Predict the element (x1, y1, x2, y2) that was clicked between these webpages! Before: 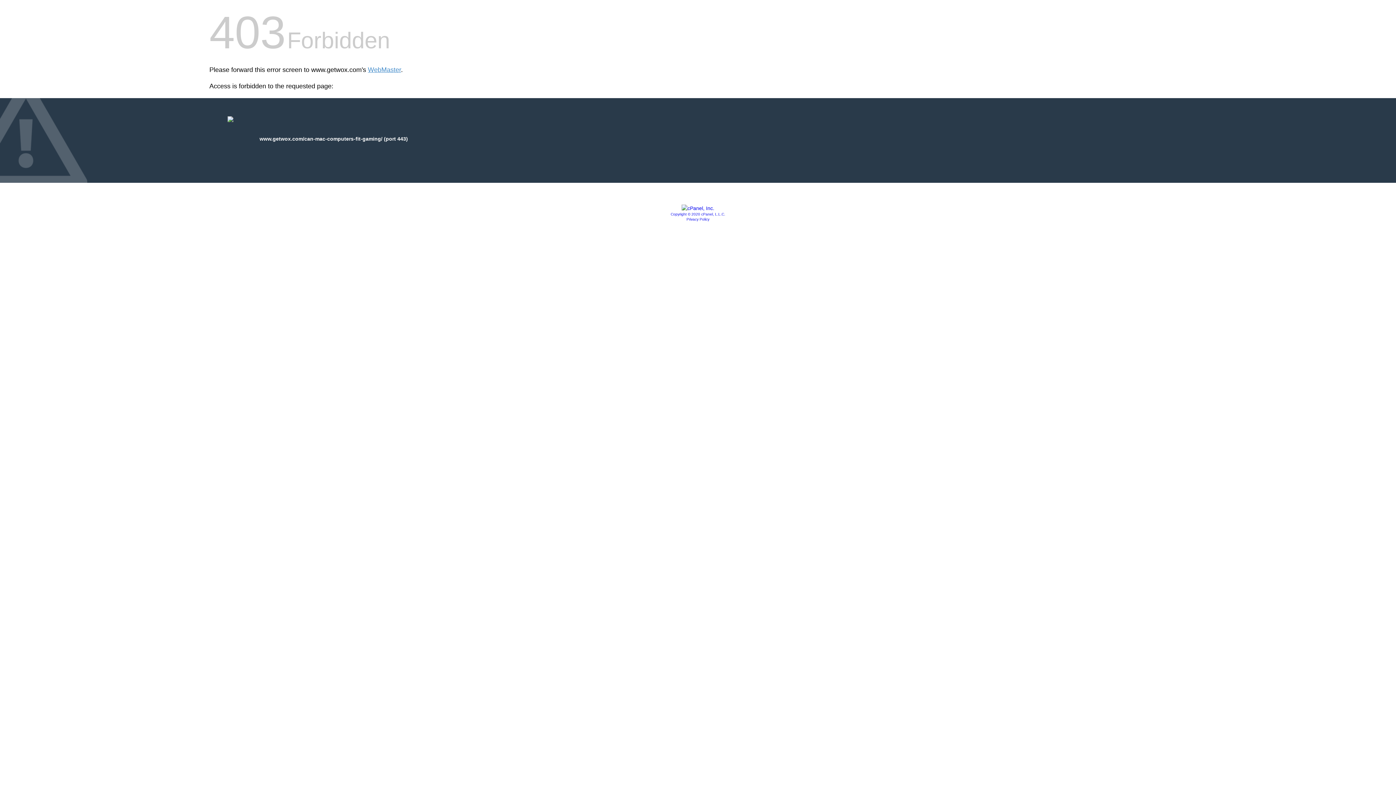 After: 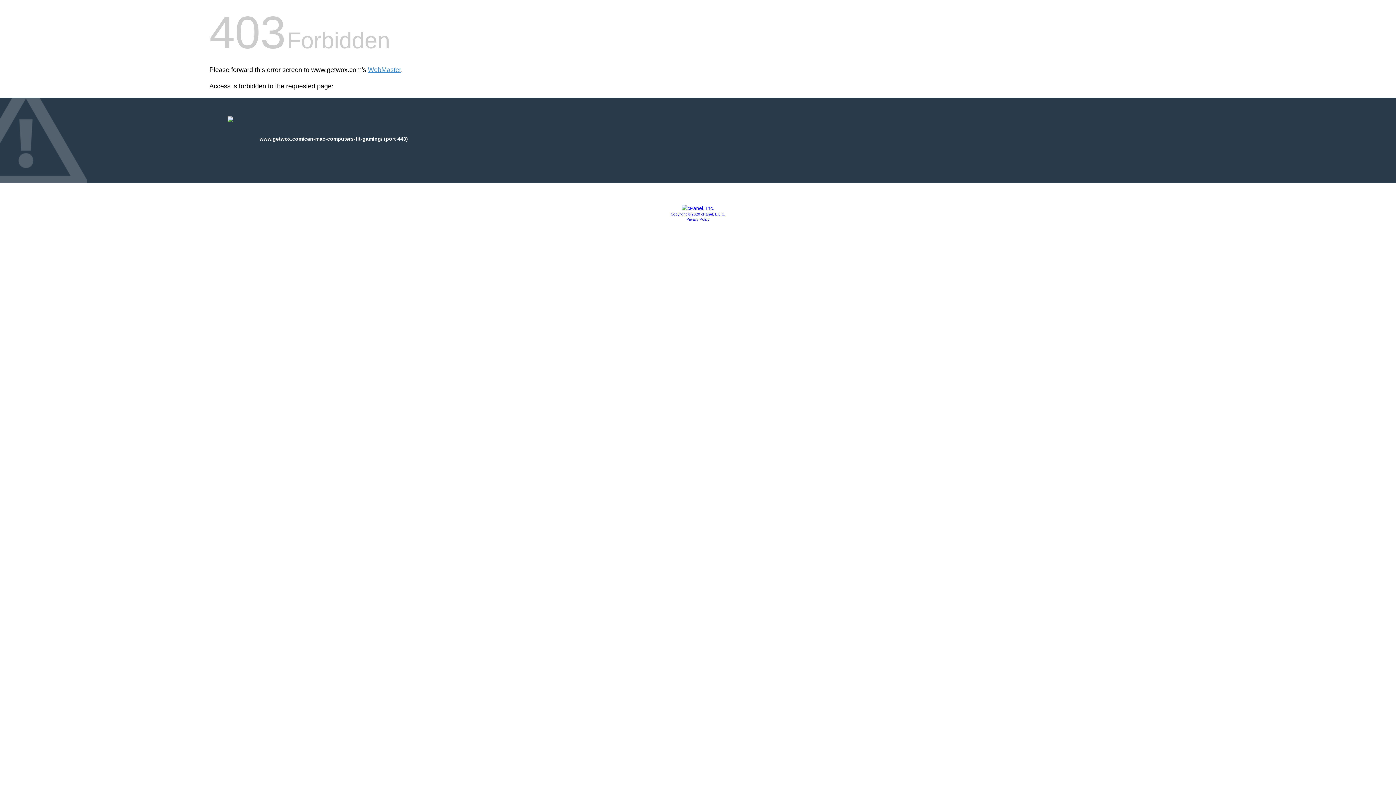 Action: label: Privacy Policy bbox: (686, 217, 709, 221)